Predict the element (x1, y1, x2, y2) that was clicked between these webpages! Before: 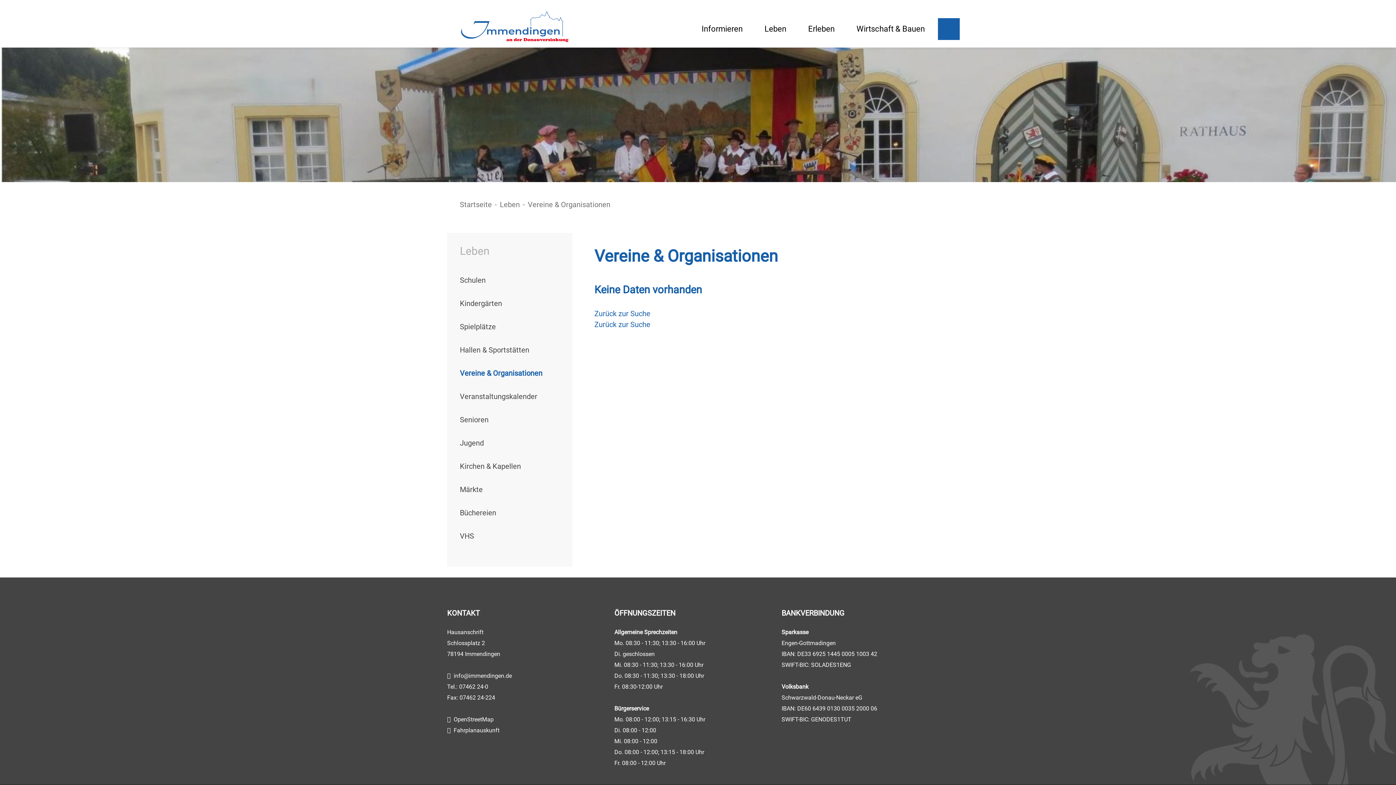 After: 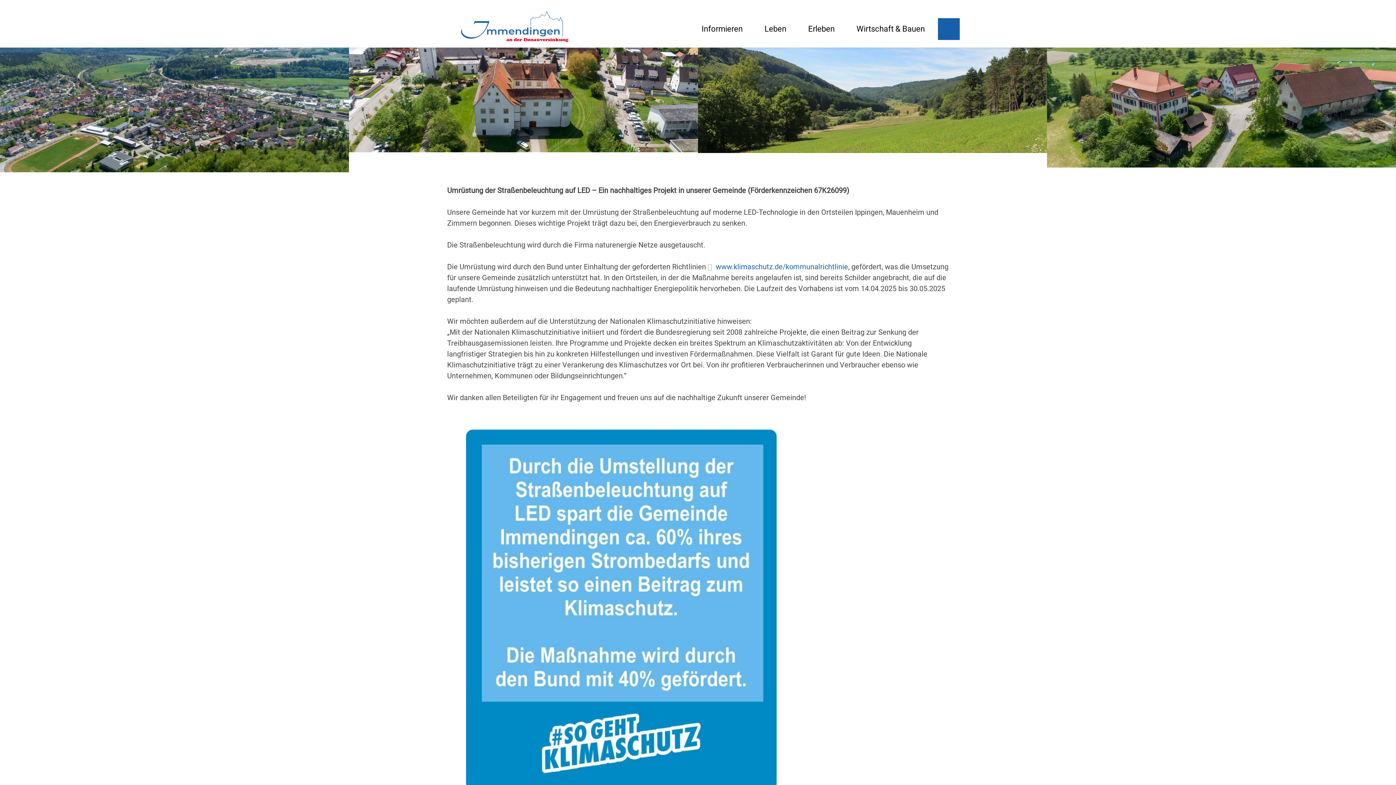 Action: bbox: (460, 21, 569, 30)